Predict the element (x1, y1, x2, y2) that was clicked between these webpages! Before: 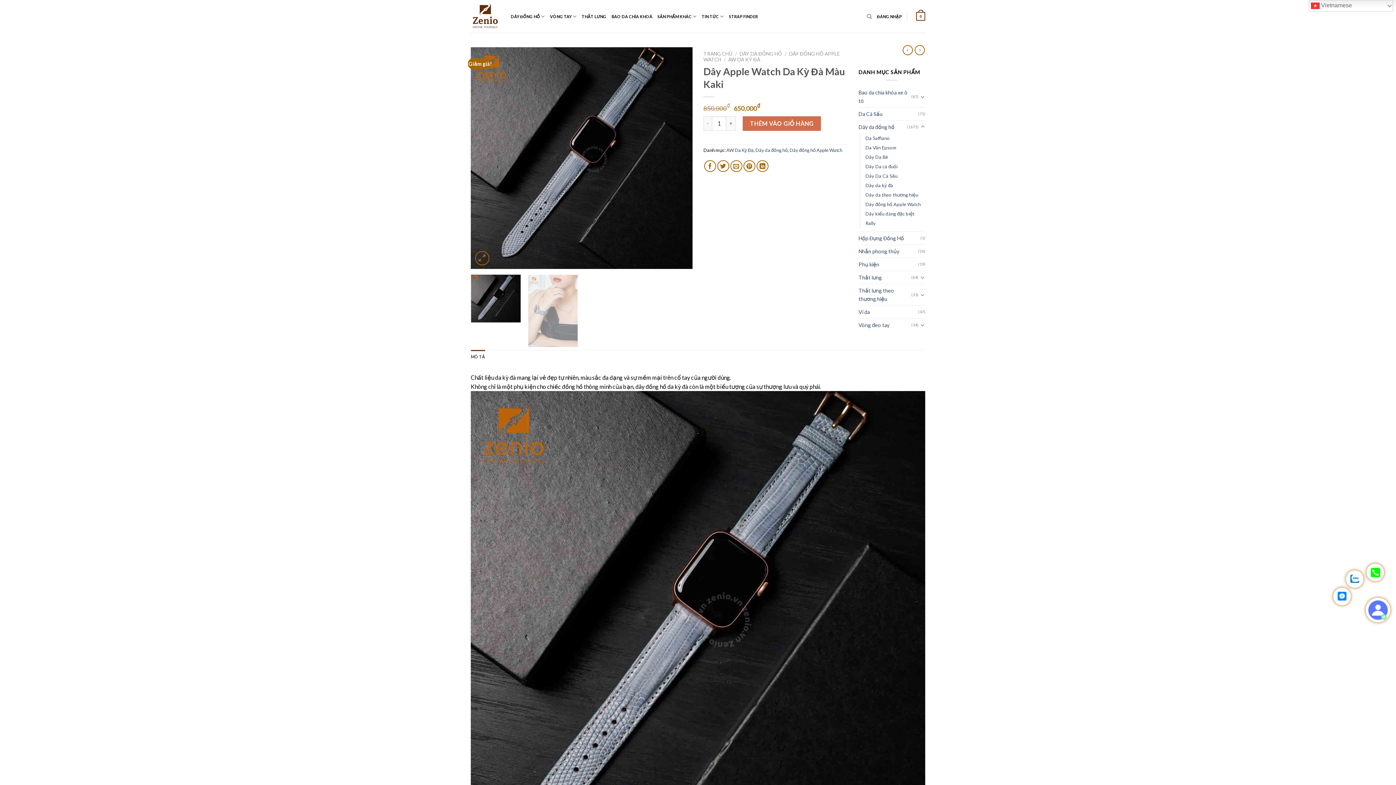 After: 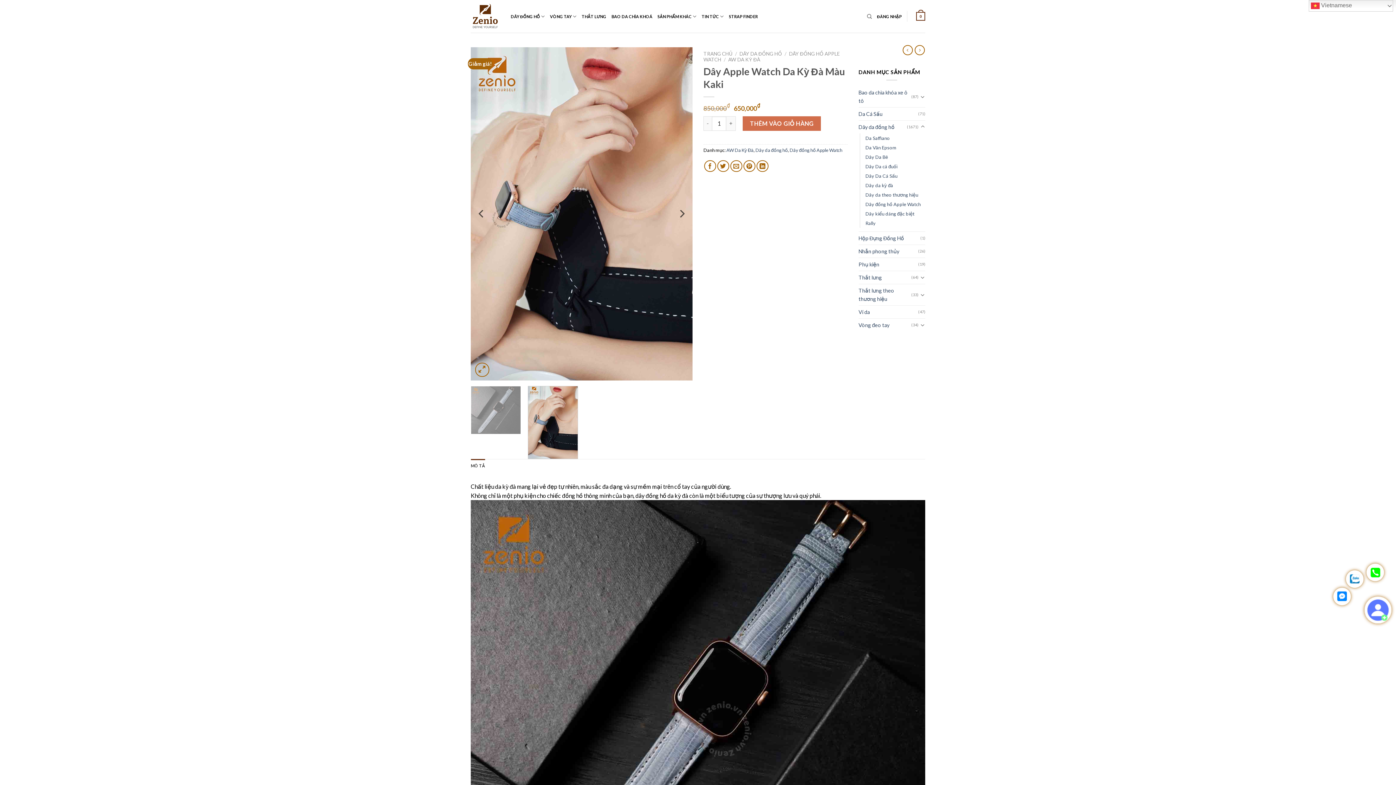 Action: bbox: (528, 274, 578, 347)